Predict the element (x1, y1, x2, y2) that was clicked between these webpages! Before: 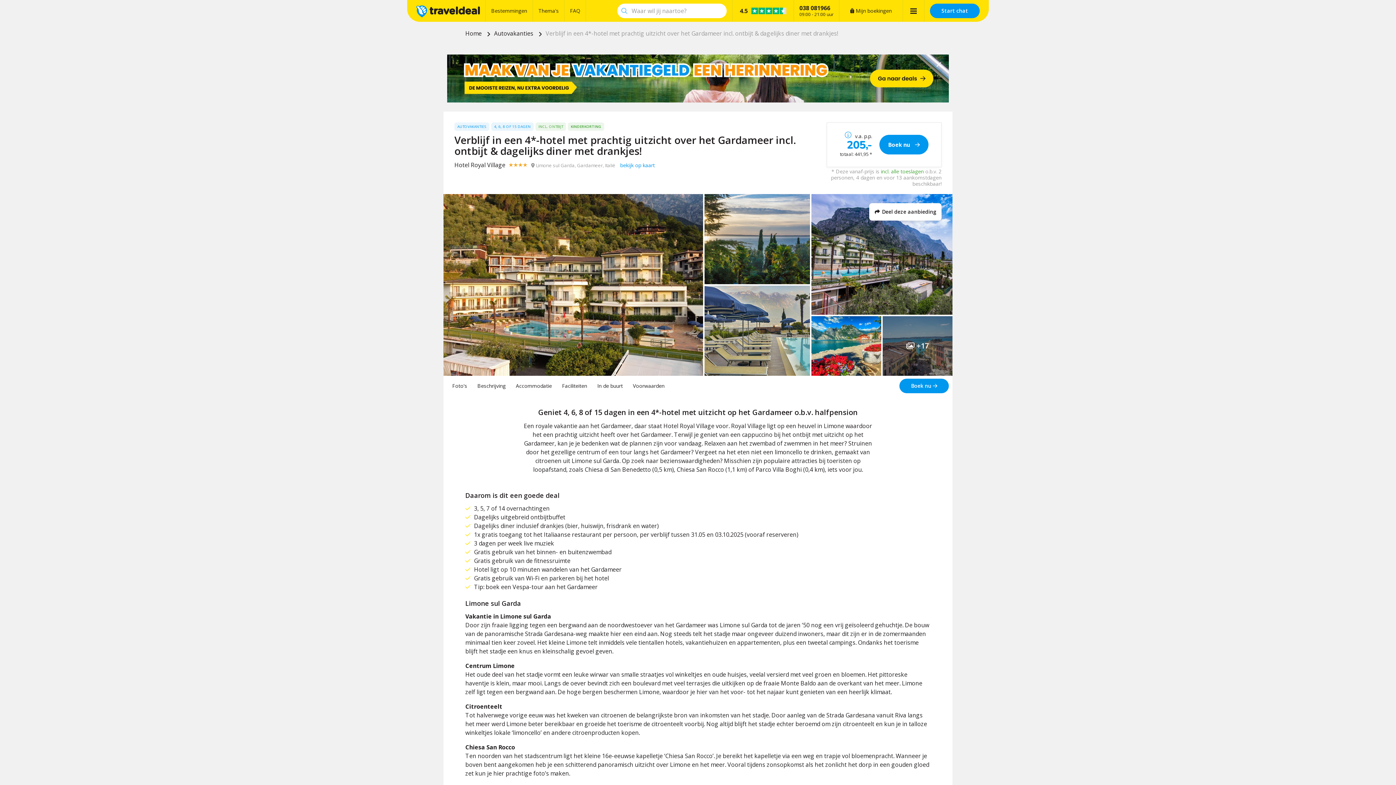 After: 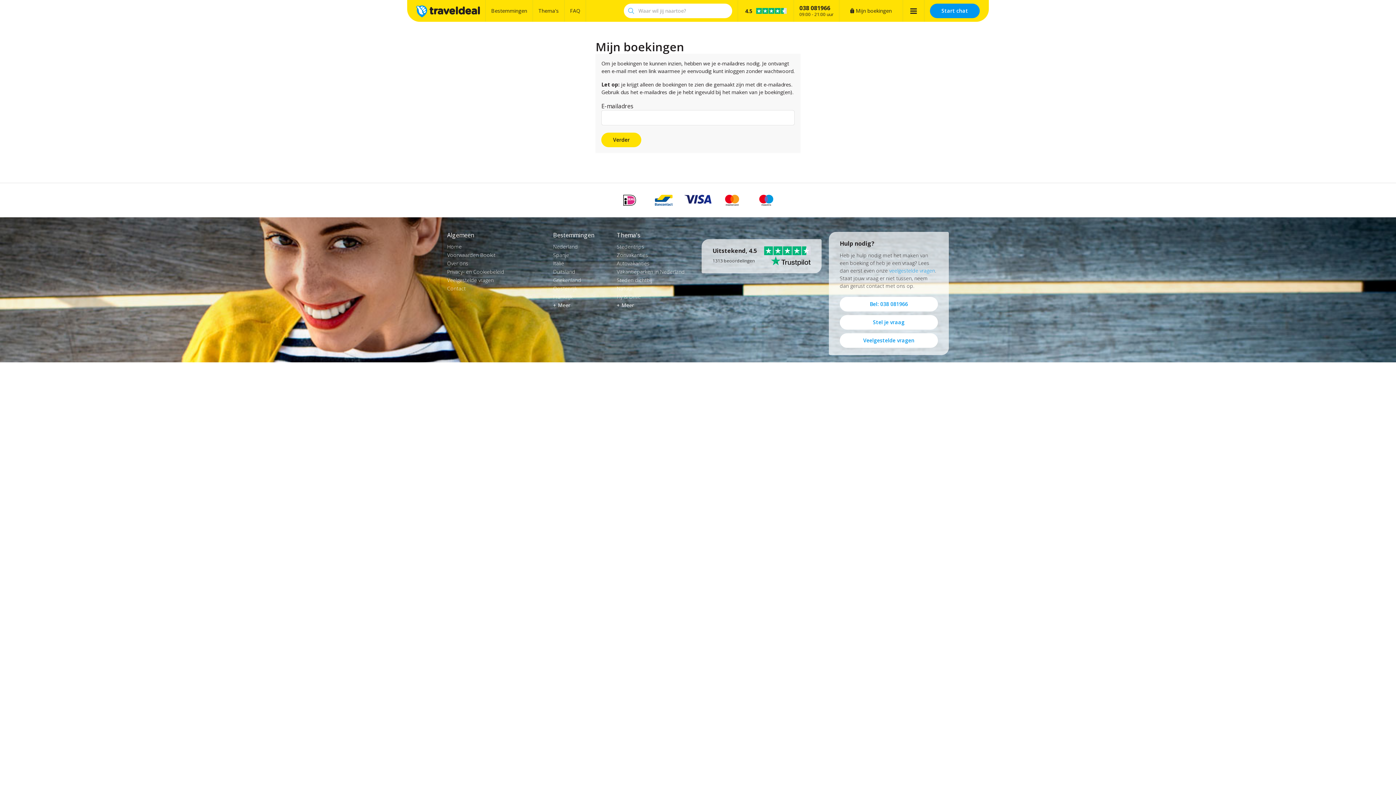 Action: label:  Mijn boekingen bbox: (845, 0, 897, 21)